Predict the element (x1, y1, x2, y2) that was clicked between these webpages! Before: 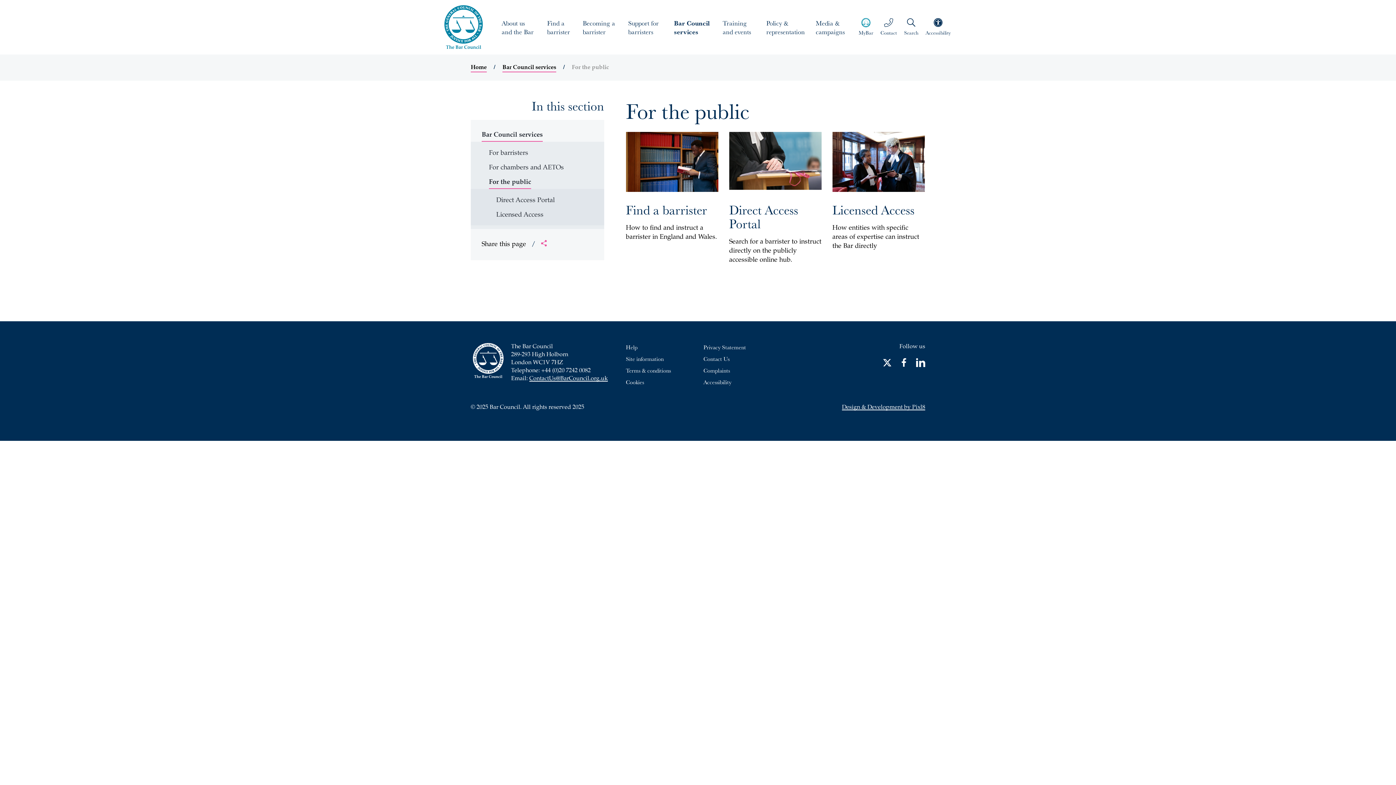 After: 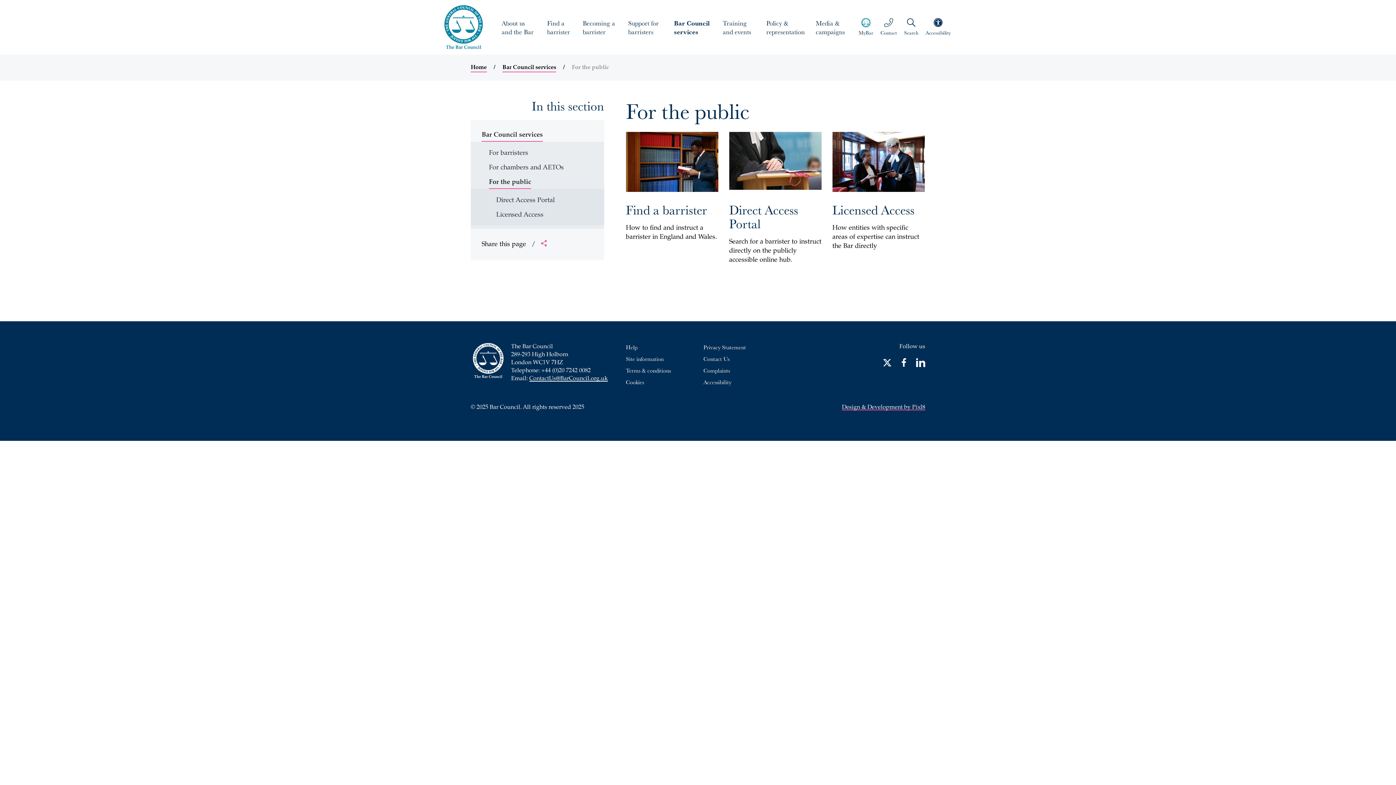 Action: bbox: (842, 405, 925, 410) label: Design & Development by Pixl8